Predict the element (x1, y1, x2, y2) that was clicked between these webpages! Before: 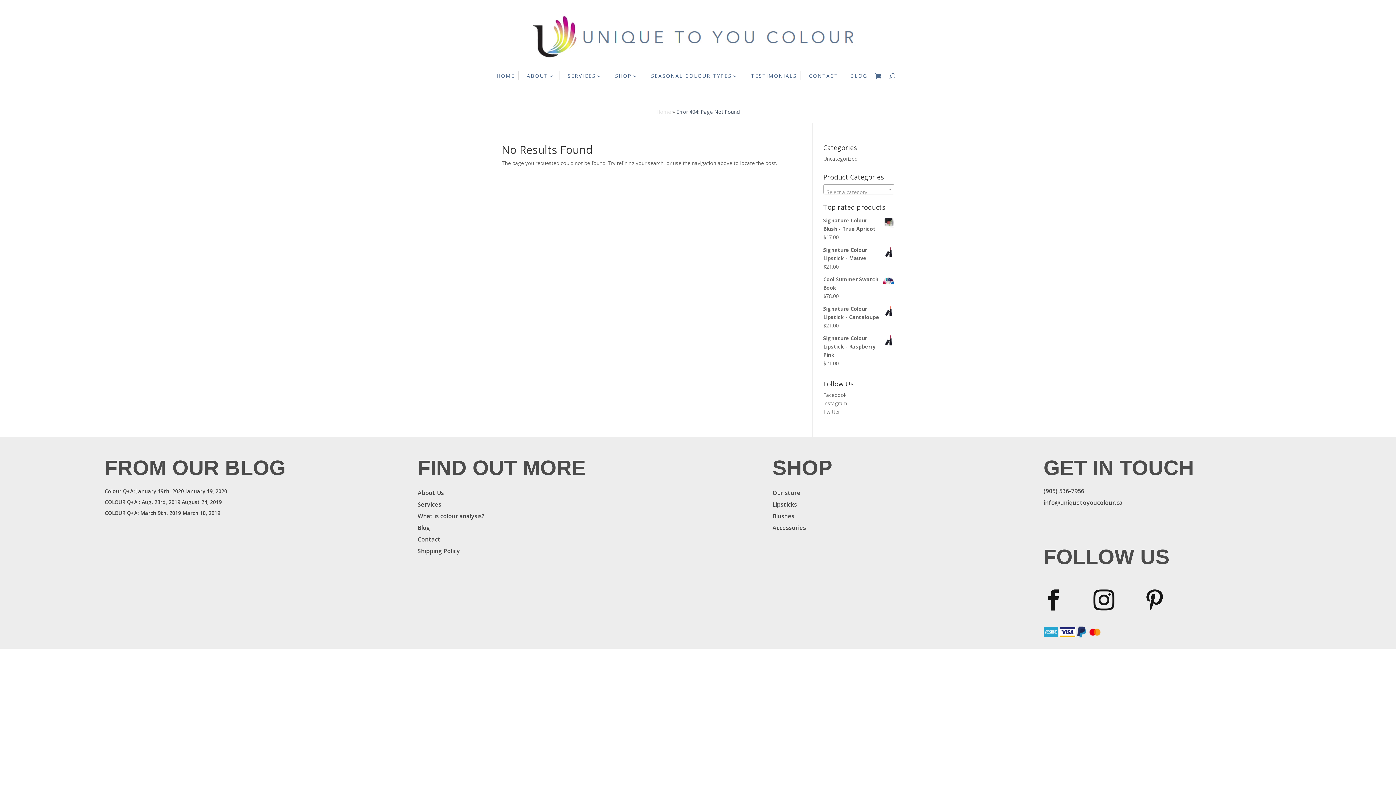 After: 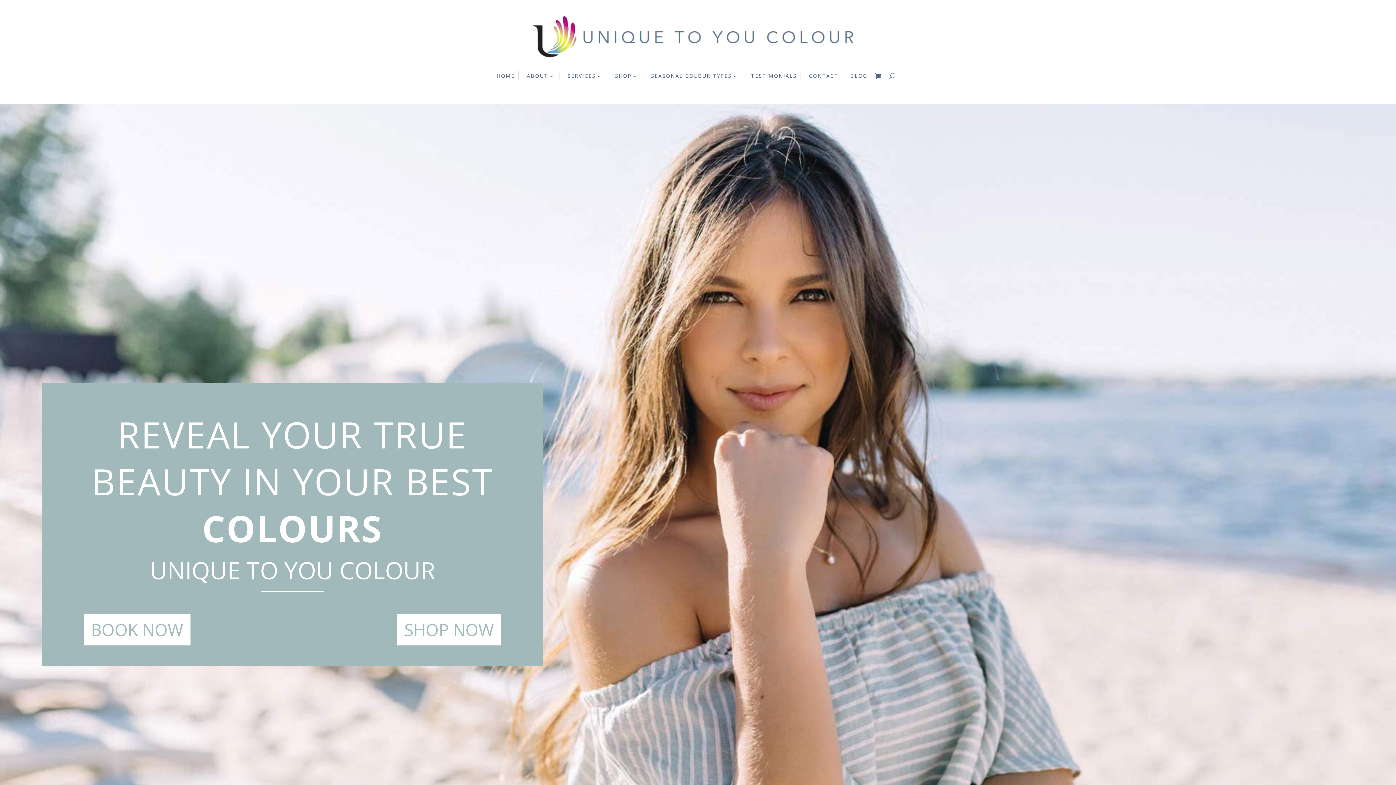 Action: bbox: (533, 13, 862, 60)